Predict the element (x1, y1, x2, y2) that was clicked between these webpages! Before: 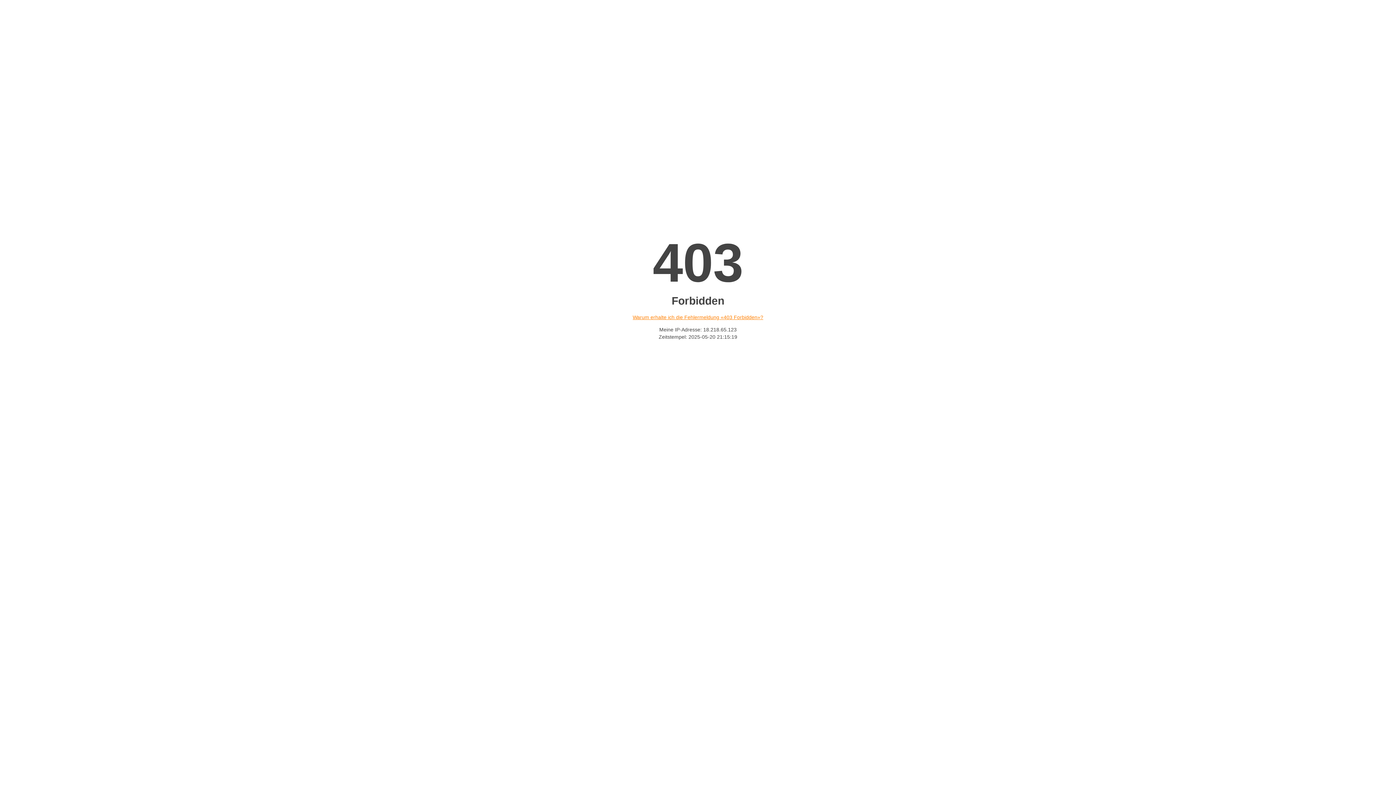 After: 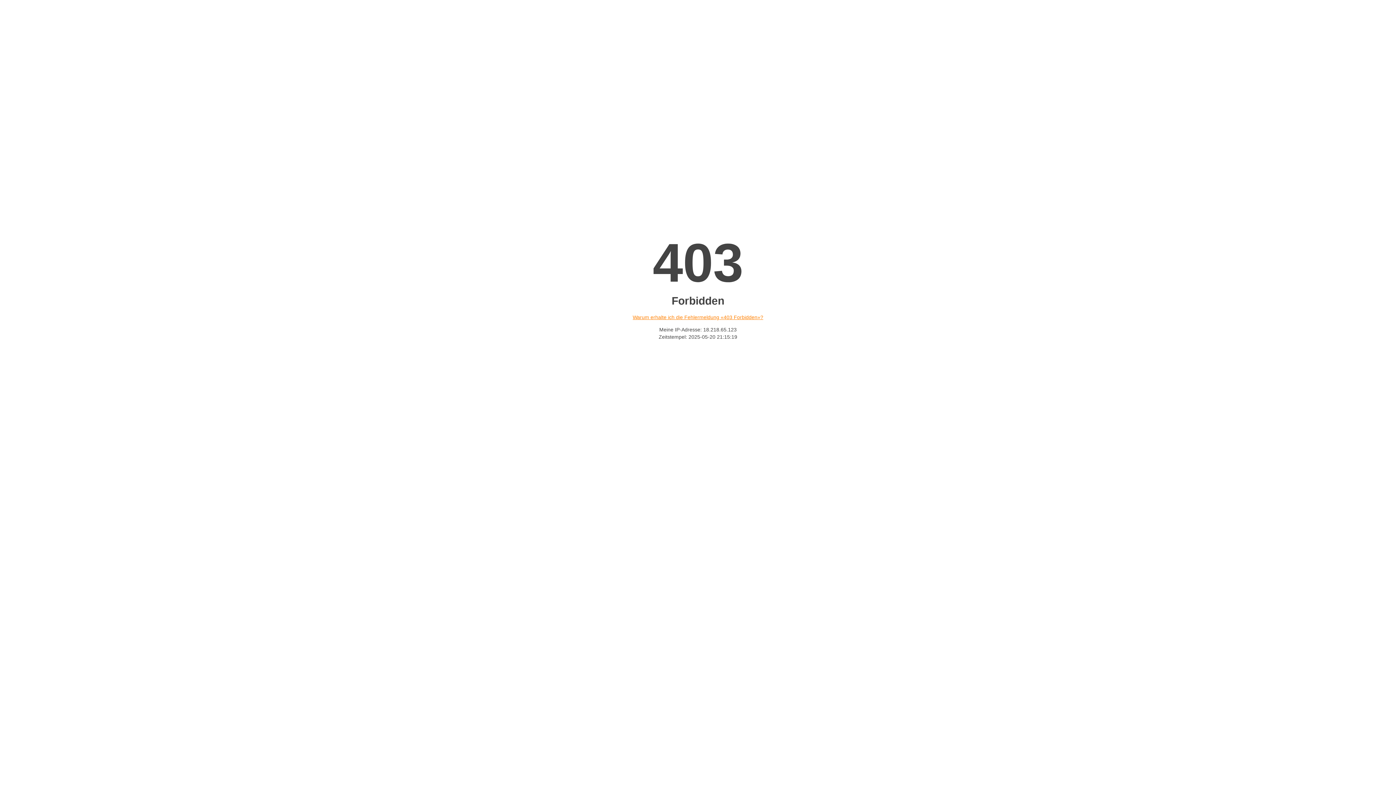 Action: bbox: (632, 314, 763, 320) label: Warum erhalte ich die Fehlermeldung «403 Forbidden»?